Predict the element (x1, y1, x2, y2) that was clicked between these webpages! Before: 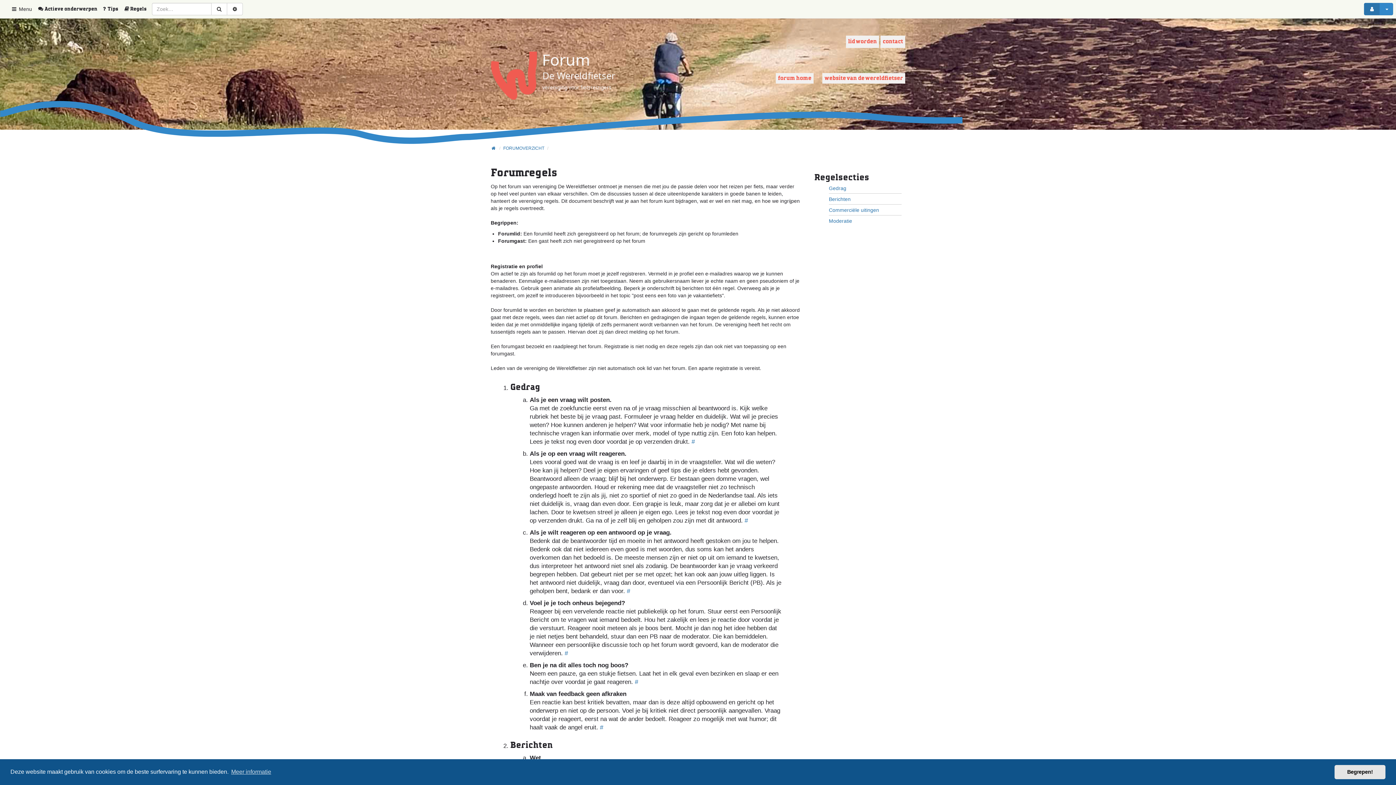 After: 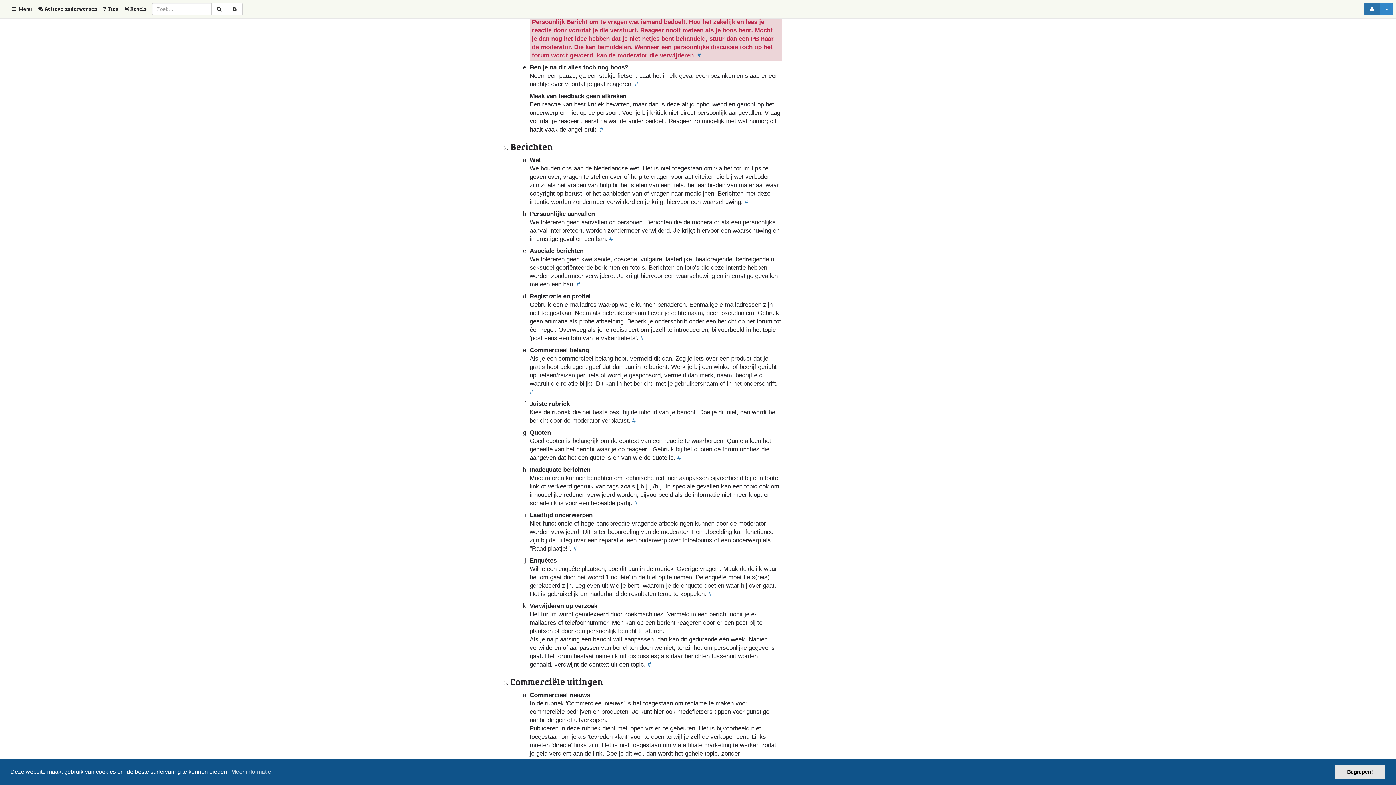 Action: label: # bbox: (564, 650, 568, 657)